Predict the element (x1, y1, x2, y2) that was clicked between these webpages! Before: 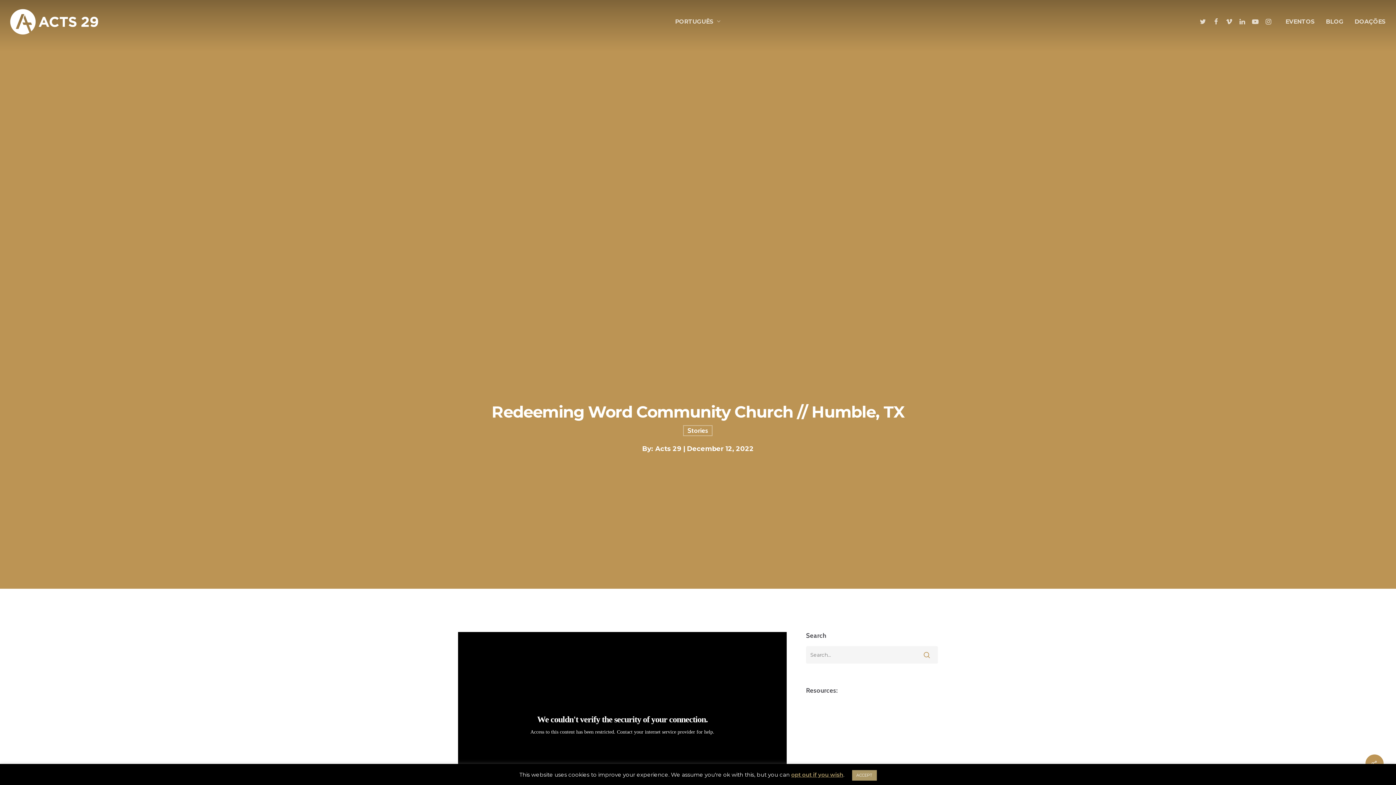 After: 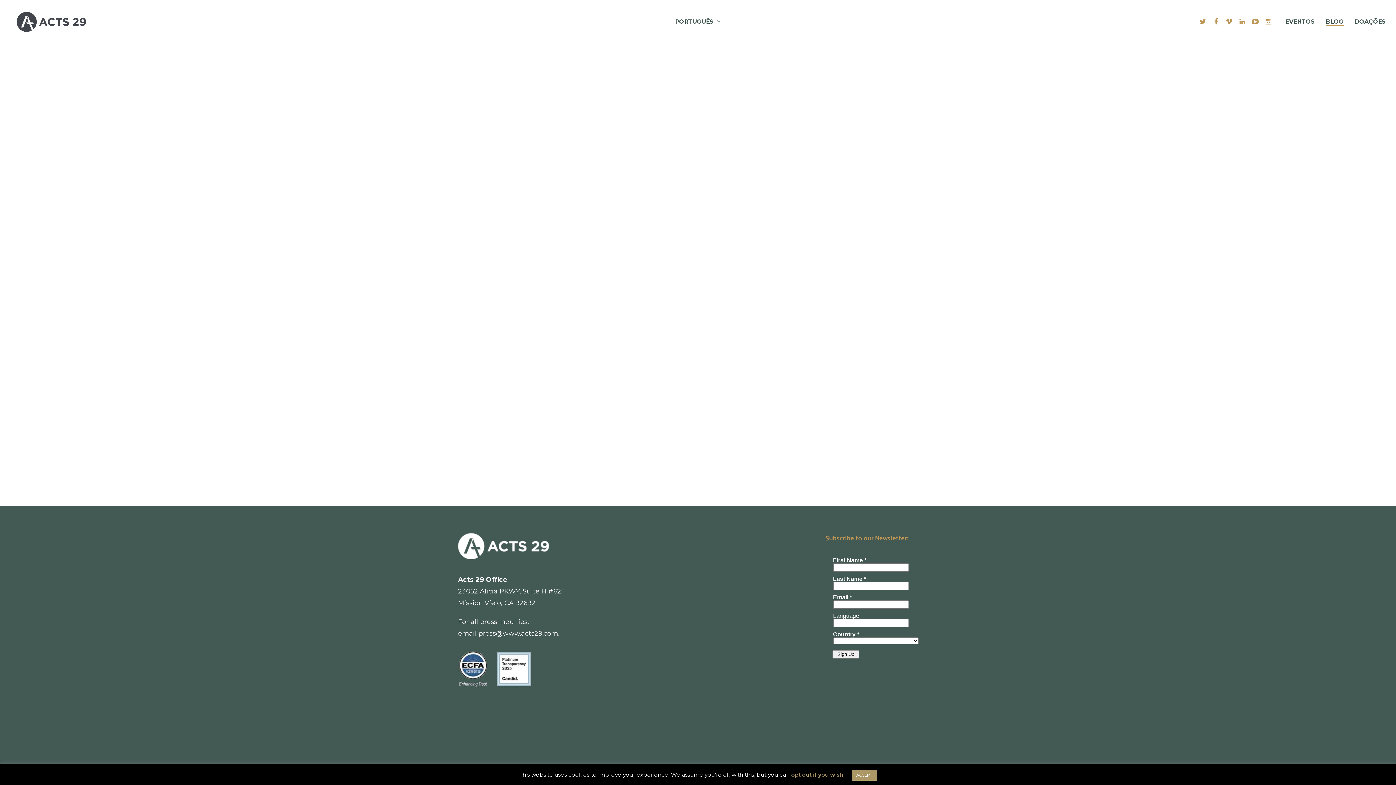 Action: label: BLOG bbox: (1326, 11, 1344, 32)